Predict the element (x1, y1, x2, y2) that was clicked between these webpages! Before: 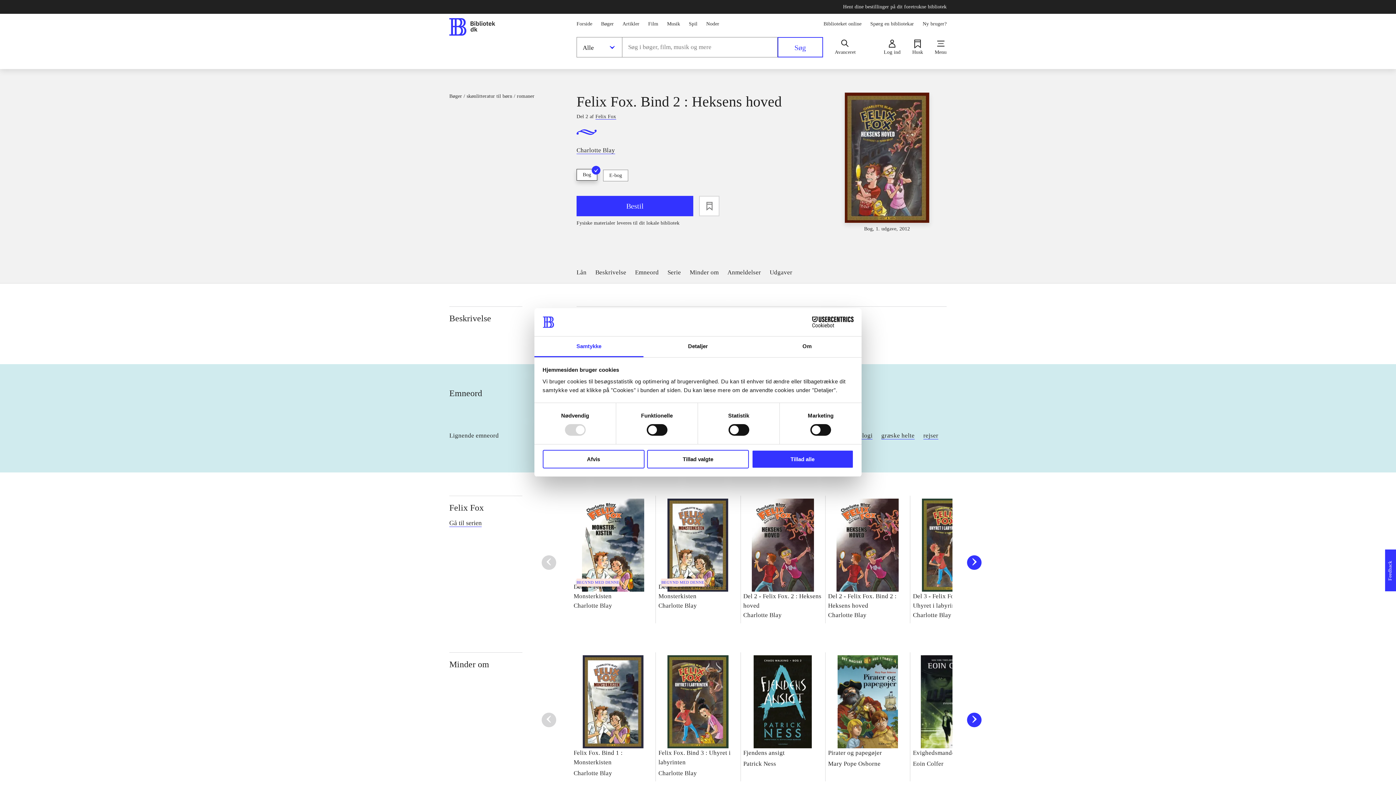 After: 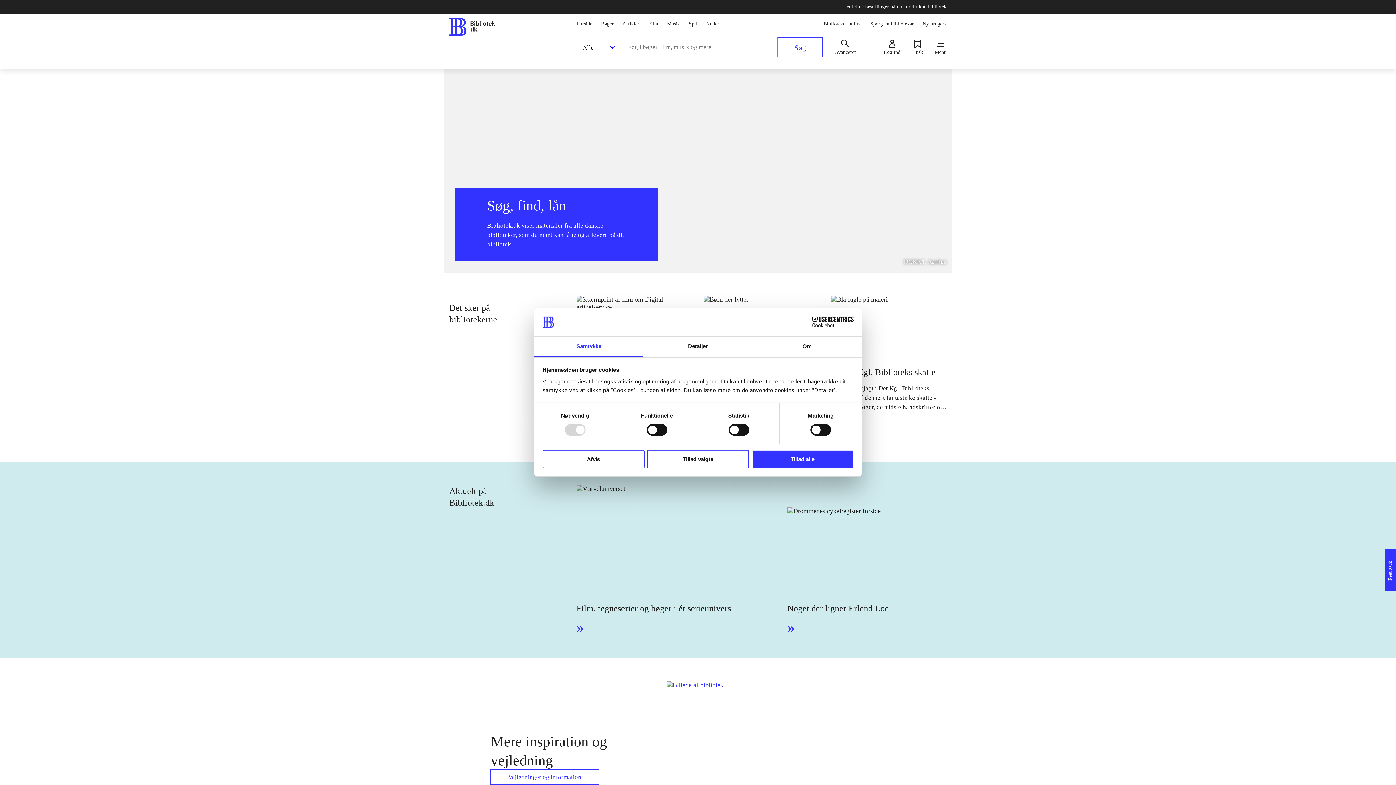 Action: bbox: (449, 16, 522, 34)